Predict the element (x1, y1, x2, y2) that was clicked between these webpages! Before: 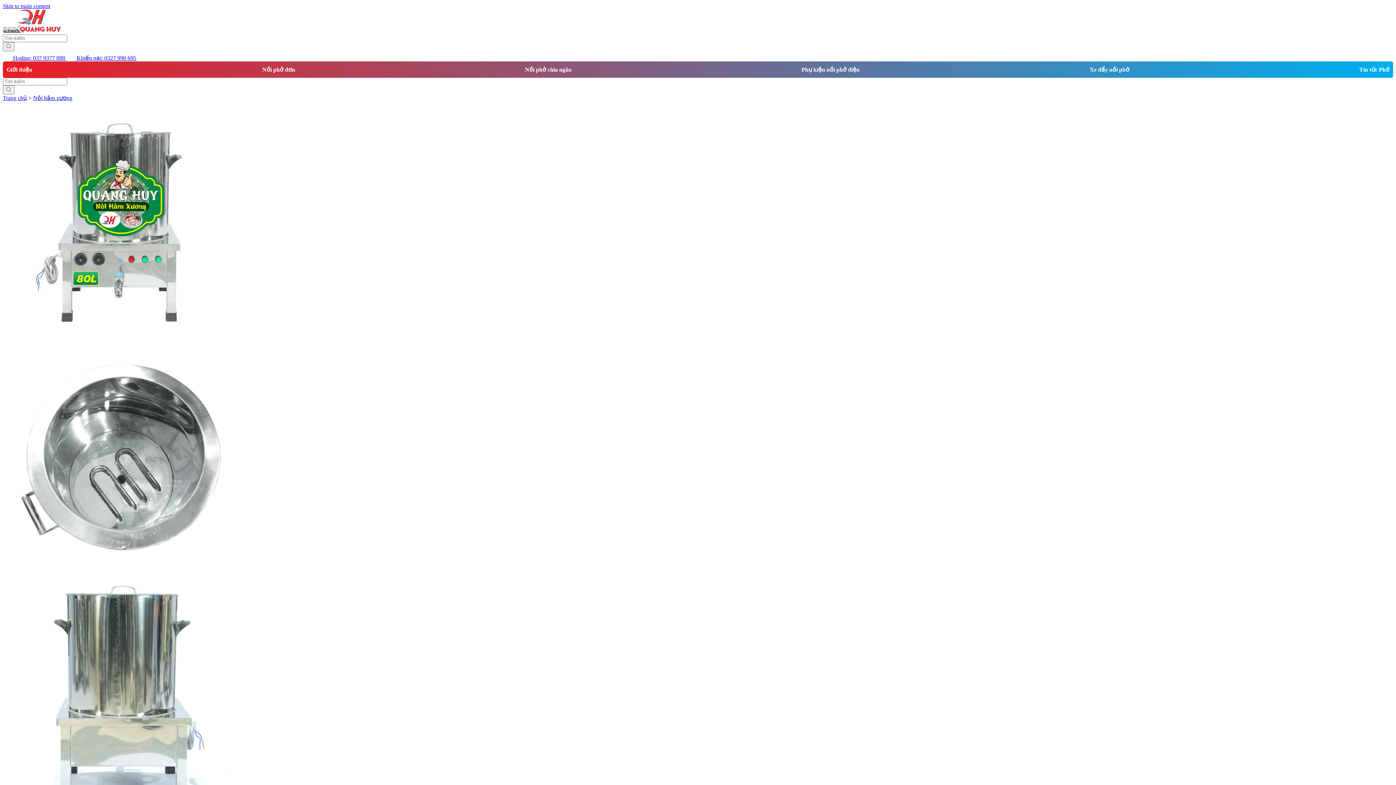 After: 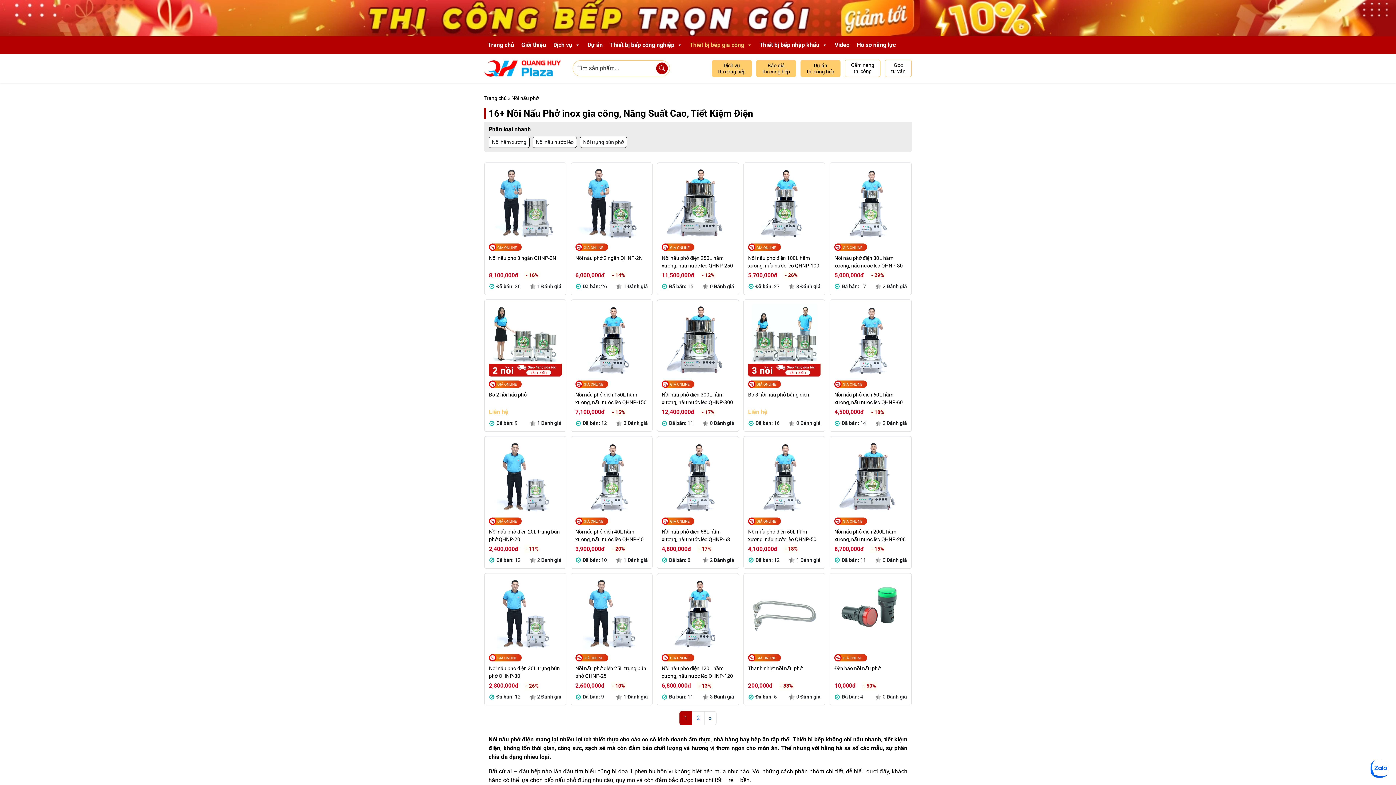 Action: bbox: (2, 28, 61, 34)